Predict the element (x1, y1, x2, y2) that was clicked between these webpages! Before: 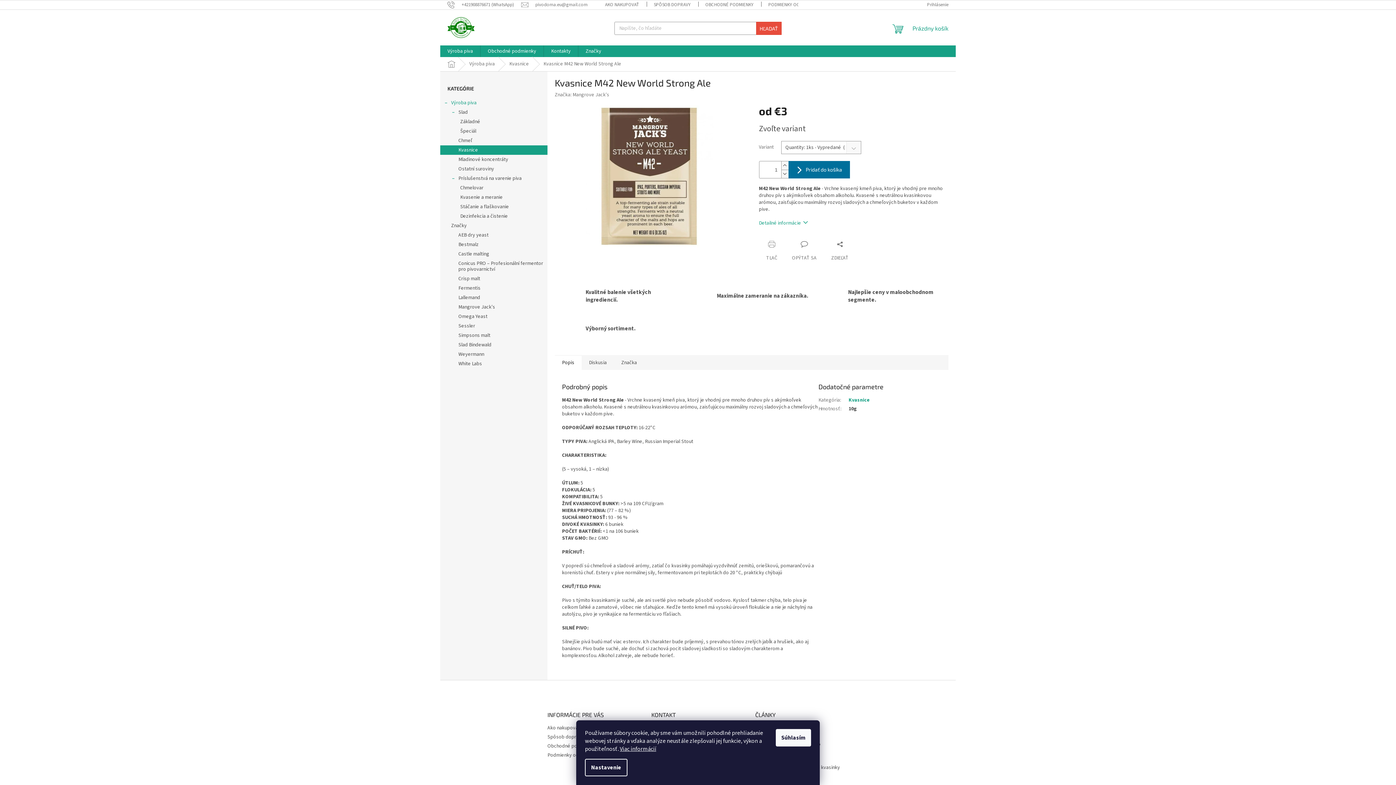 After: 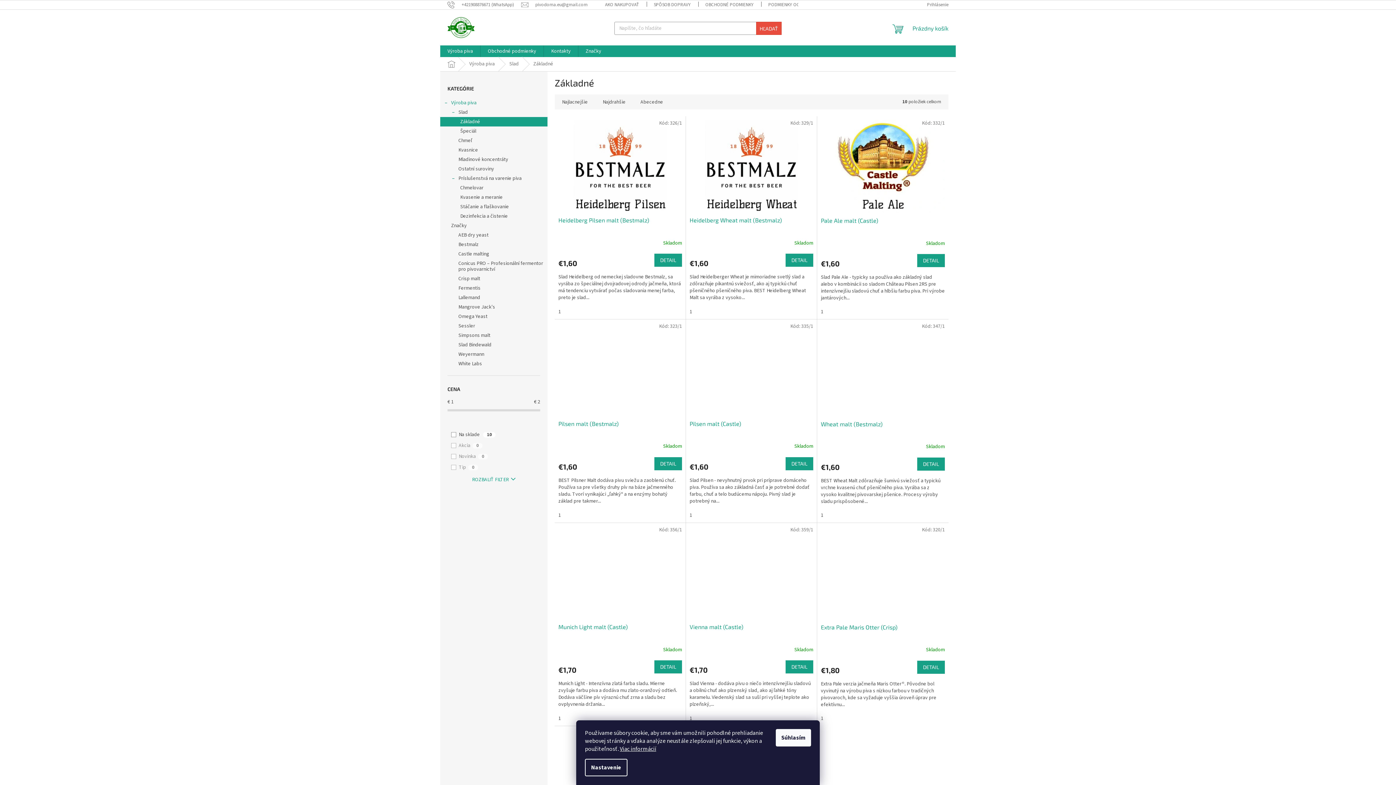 Action: bbox: (440, 117, 547, 126) label: Základné